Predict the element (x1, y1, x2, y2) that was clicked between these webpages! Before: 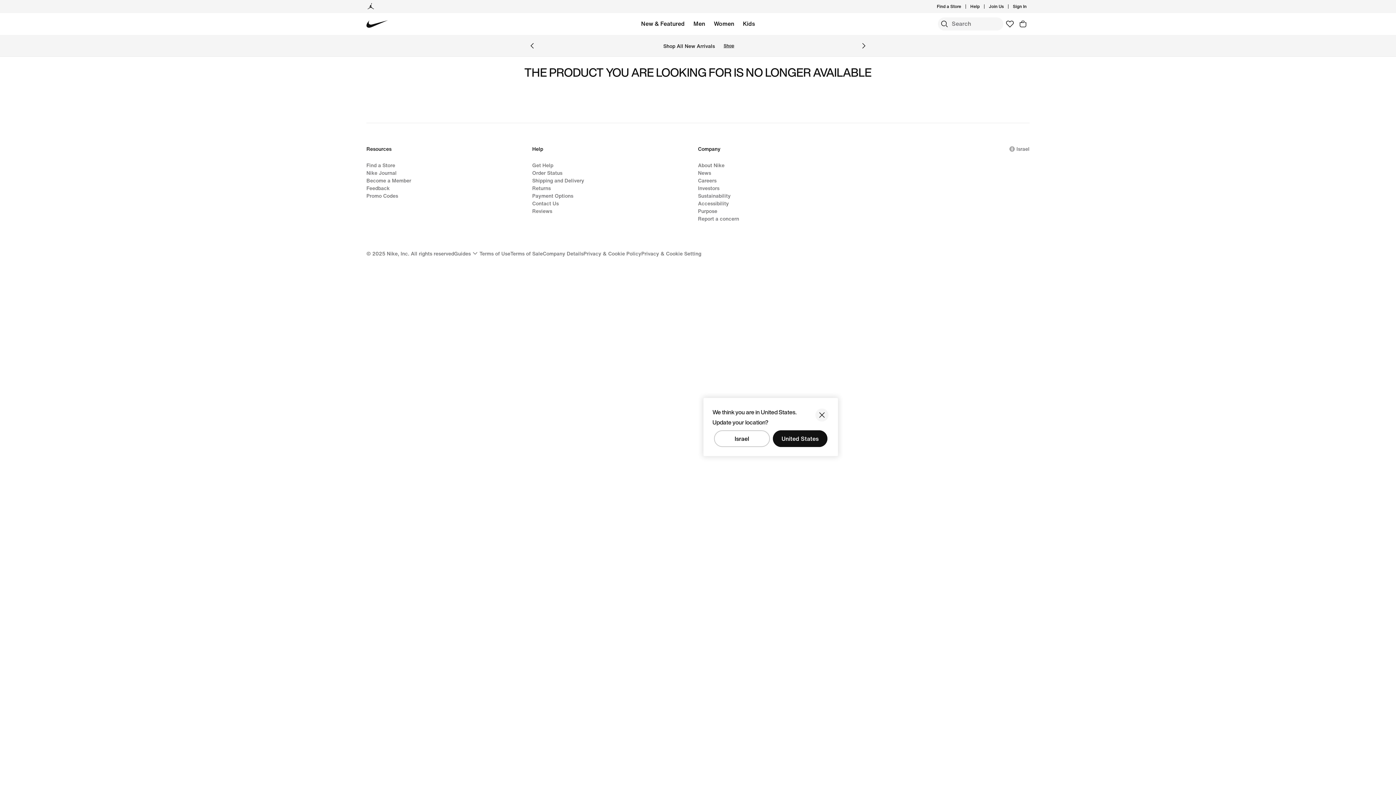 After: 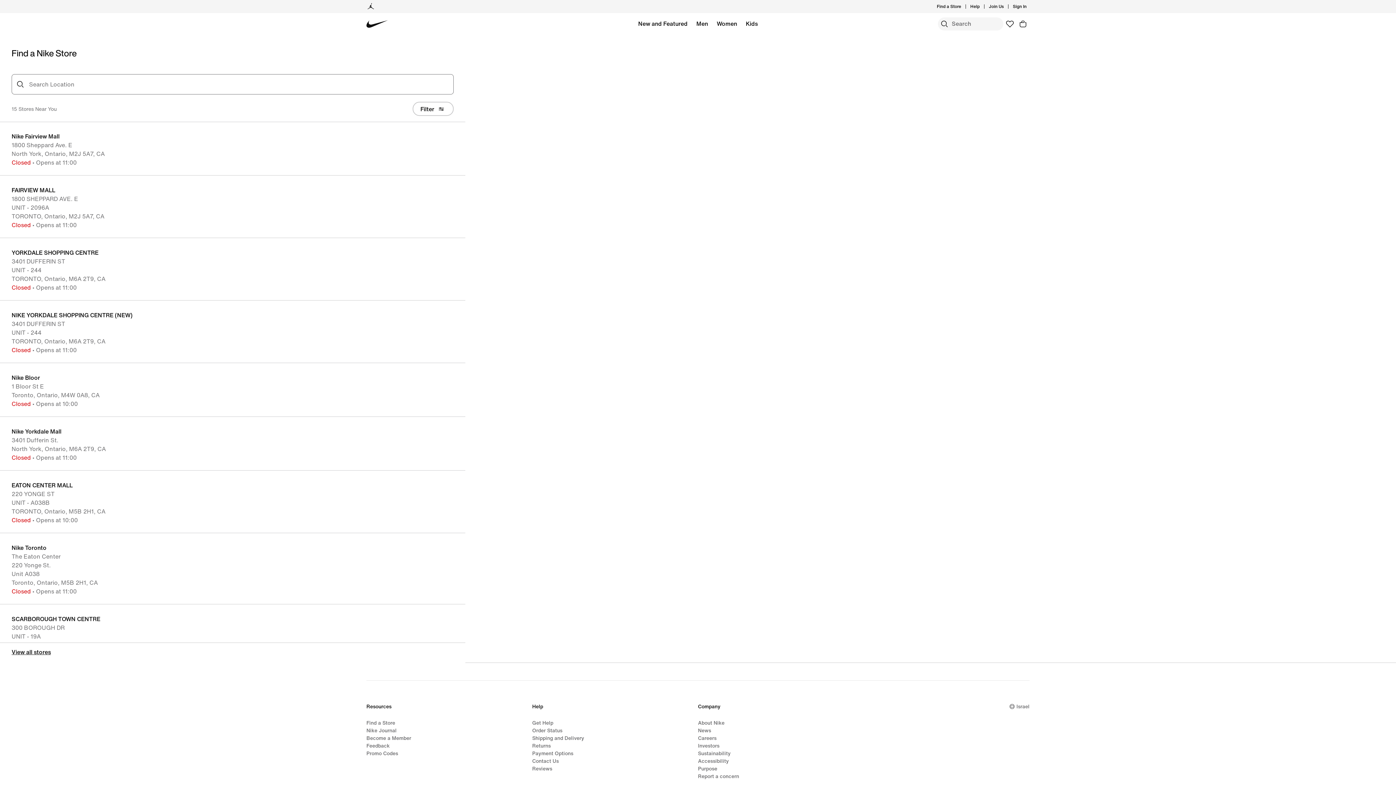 Action: bbox: (937, 3, 961, 9) label: Find a Store